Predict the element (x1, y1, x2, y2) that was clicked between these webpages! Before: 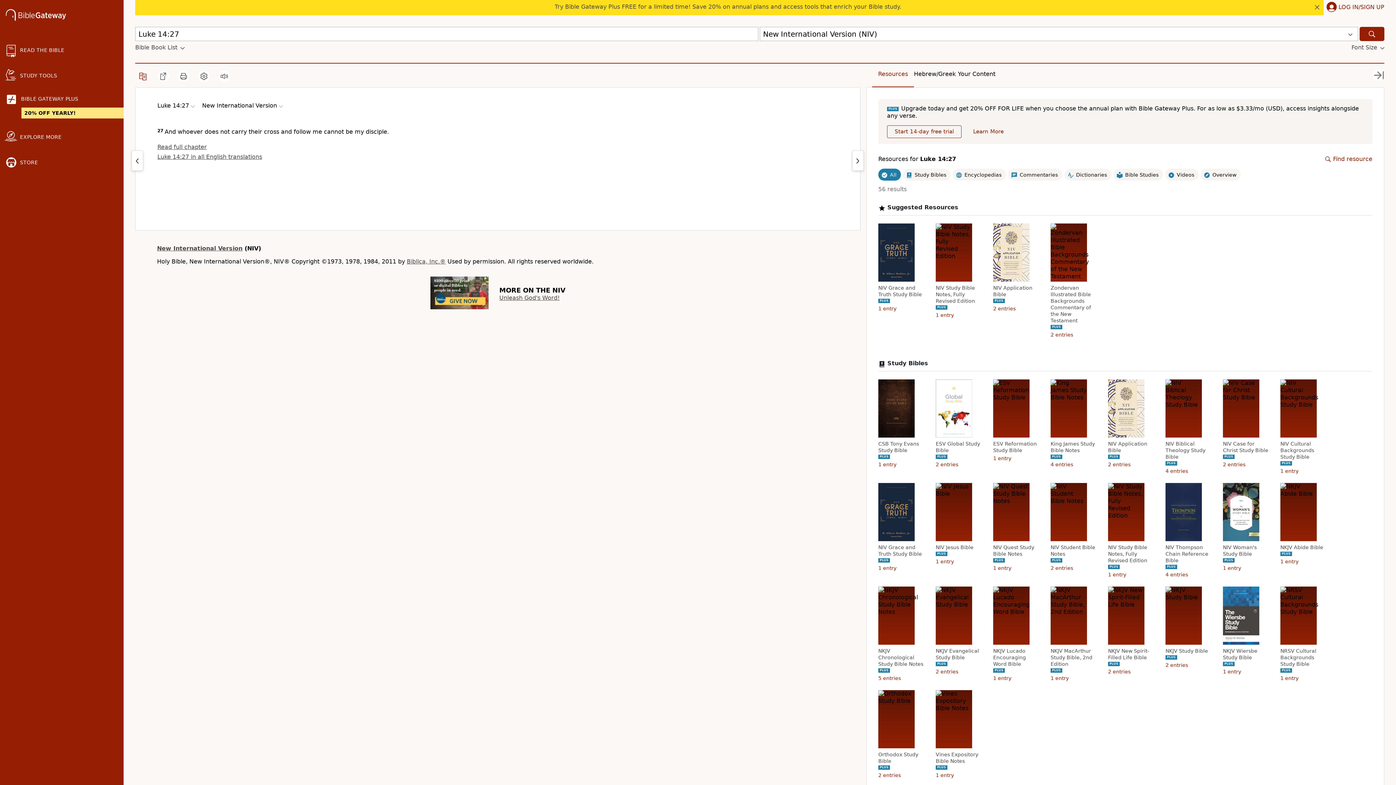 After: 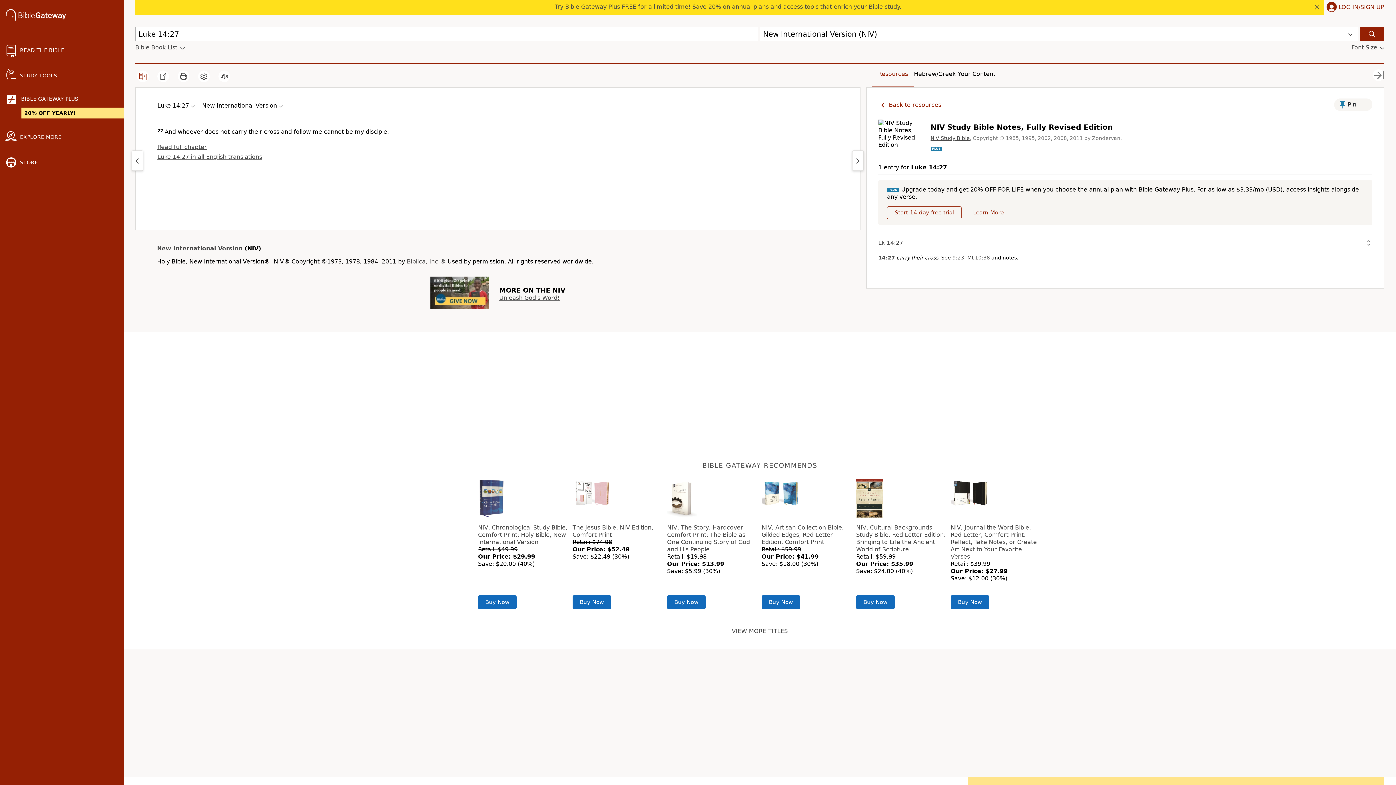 Action: label: NIV Study Bible Notes, Fully Revised Edition bbox: (936, 284, 983, 304)